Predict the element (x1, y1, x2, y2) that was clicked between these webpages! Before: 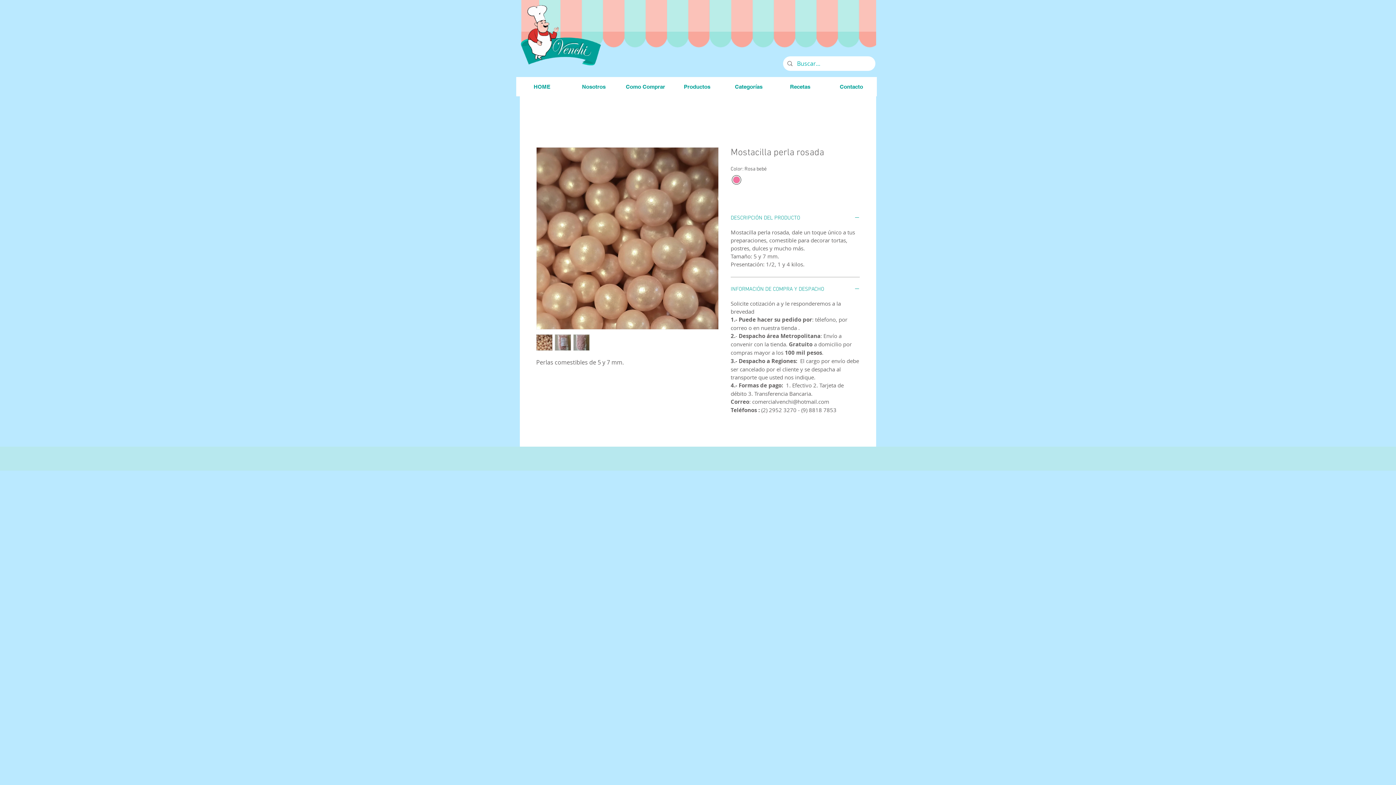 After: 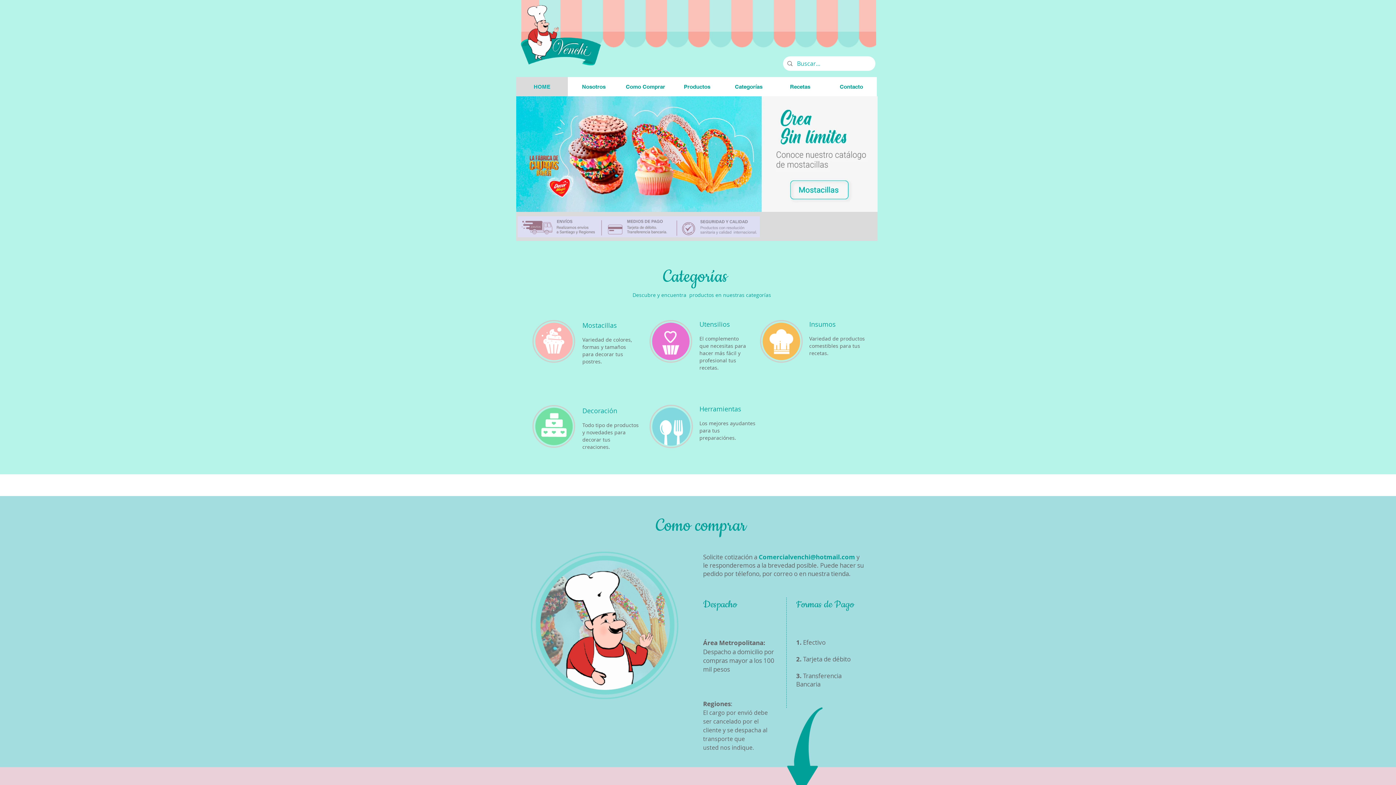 Action: bbox: (722, 77, 774, 96) label: Categorías